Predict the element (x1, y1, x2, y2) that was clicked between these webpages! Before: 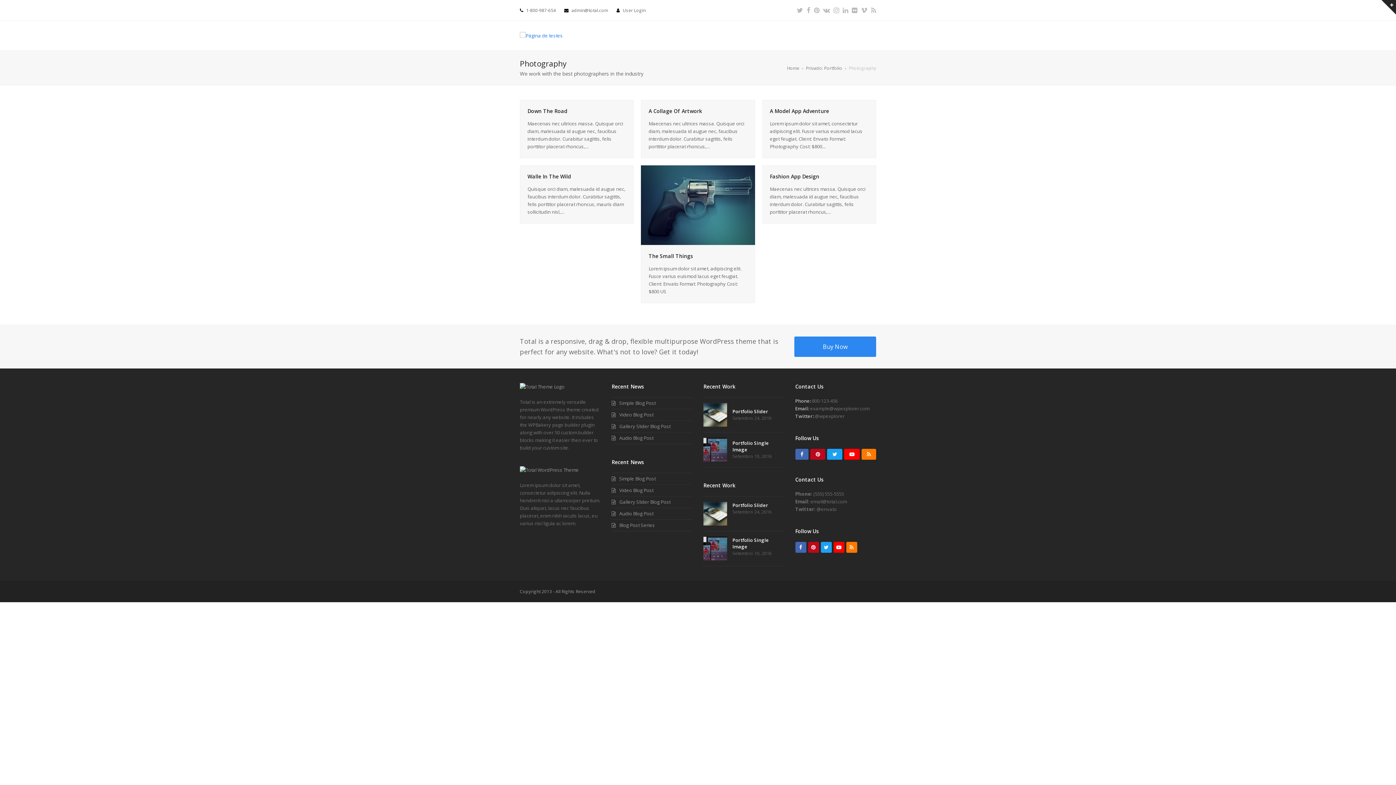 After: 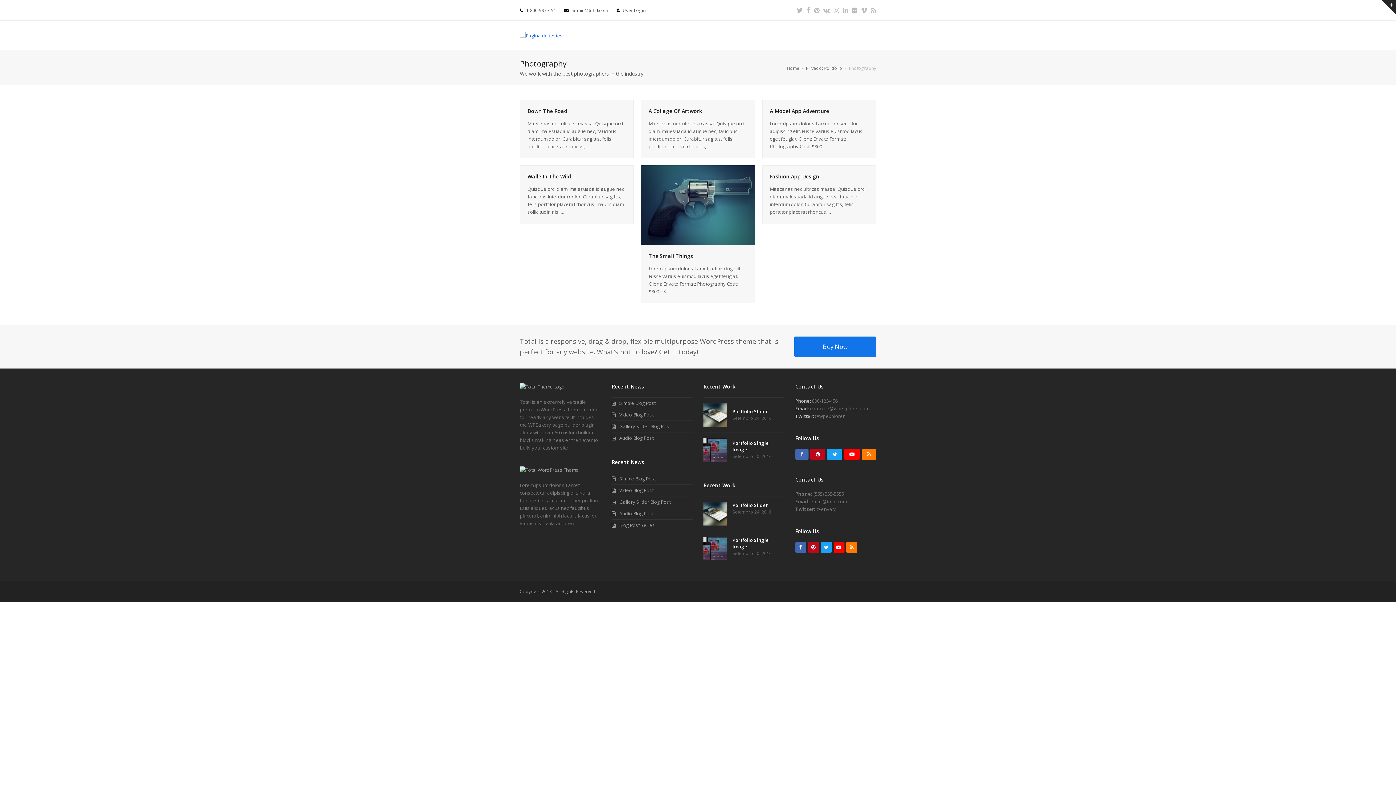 Action: bbox: (794, 336, 876, 357) label: Buy Now